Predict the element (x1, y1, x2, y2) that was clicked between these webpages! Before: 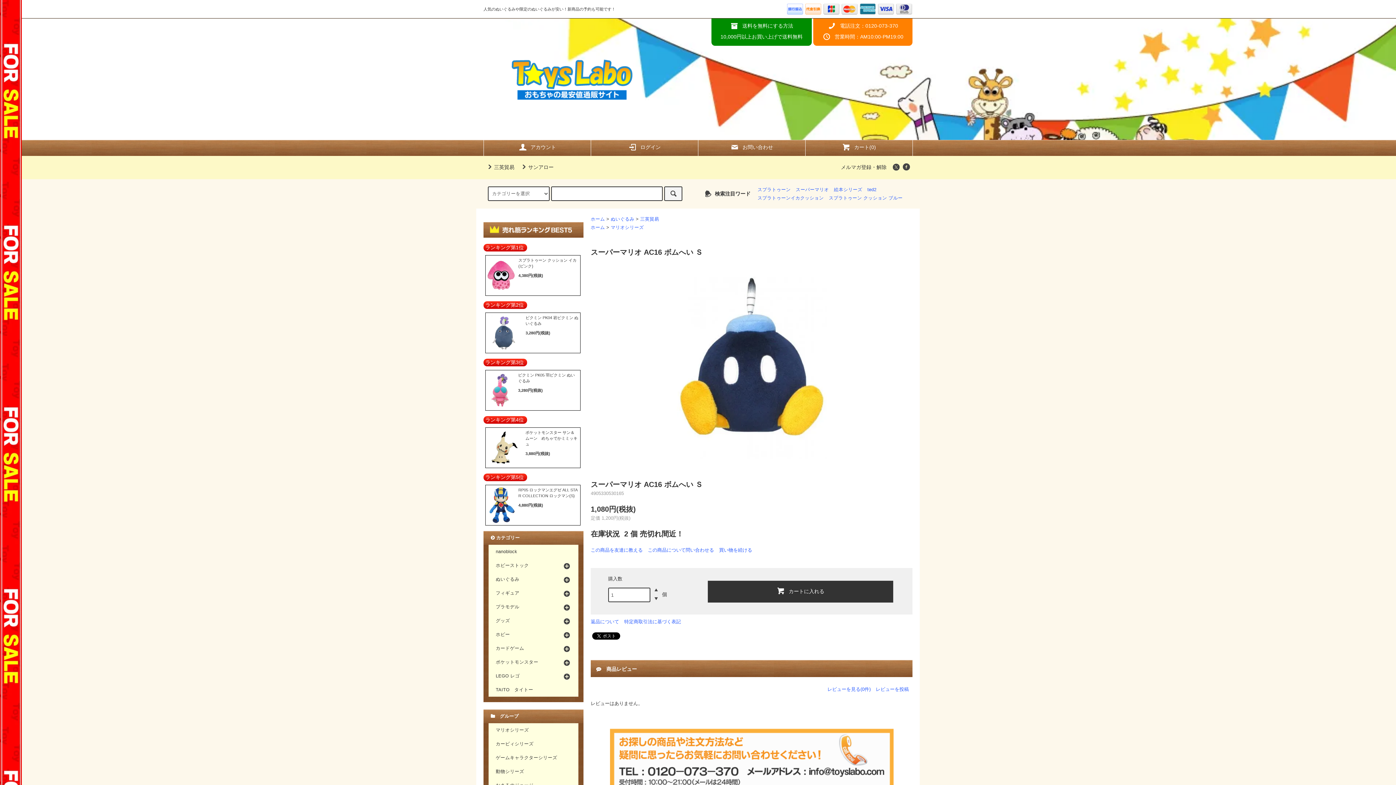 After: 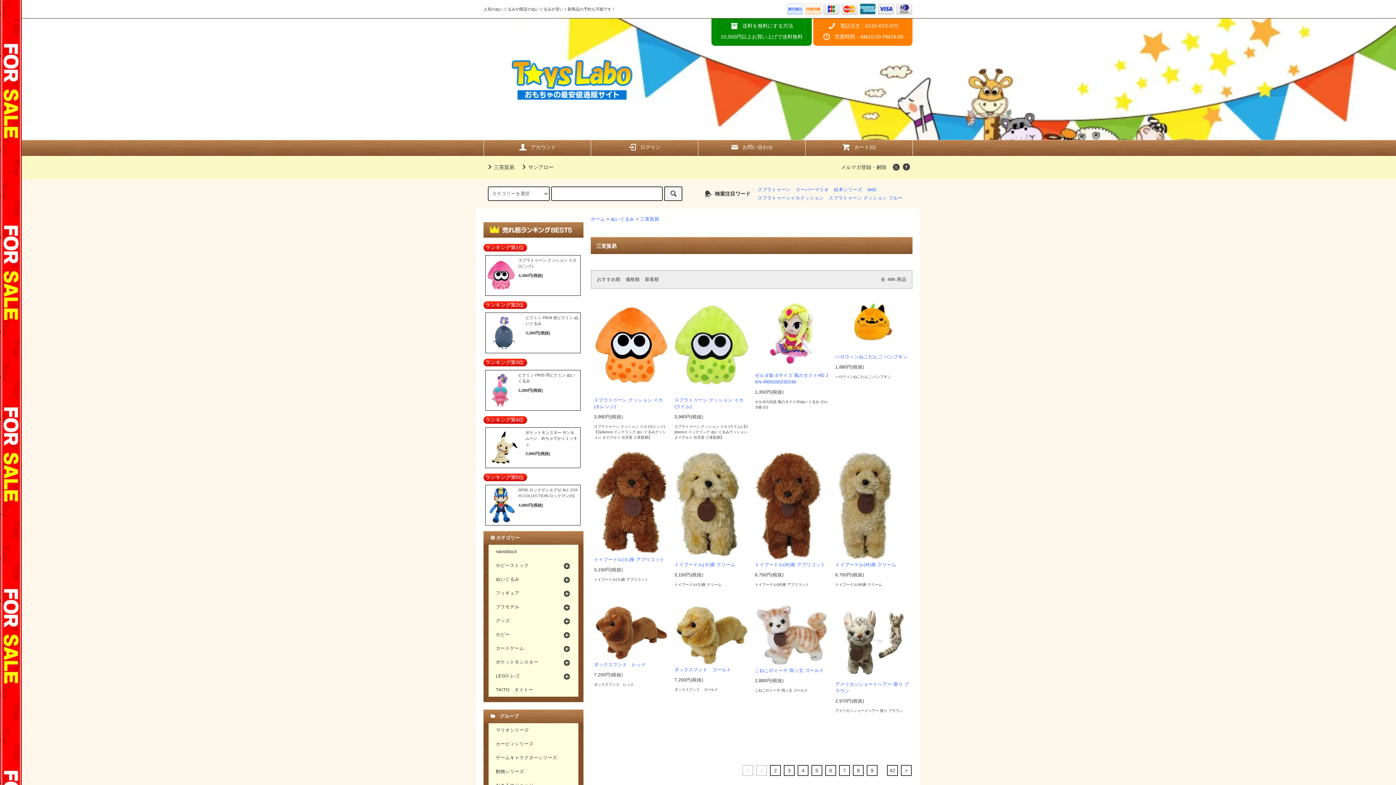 Action: label: 三英貿易 bbox: (485, 164, 514, 170)